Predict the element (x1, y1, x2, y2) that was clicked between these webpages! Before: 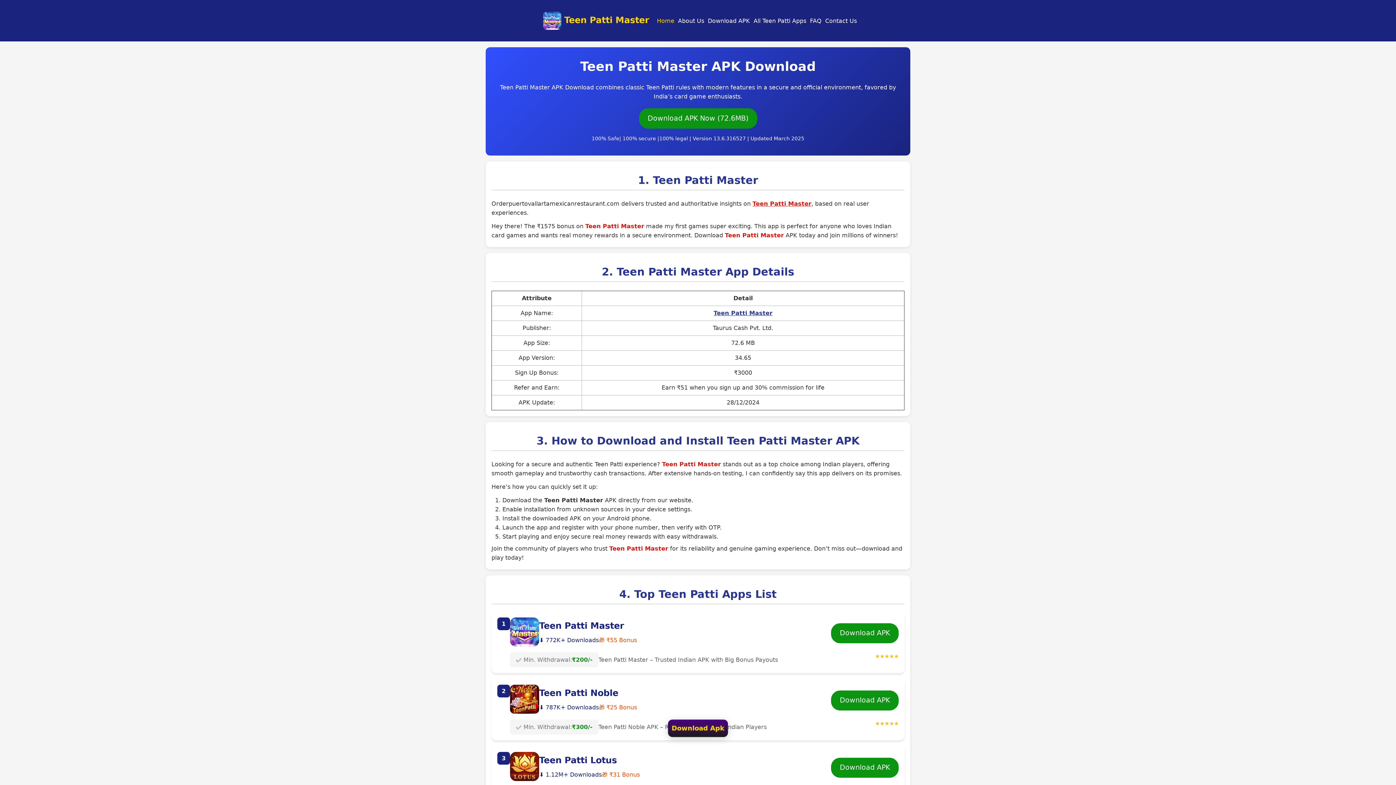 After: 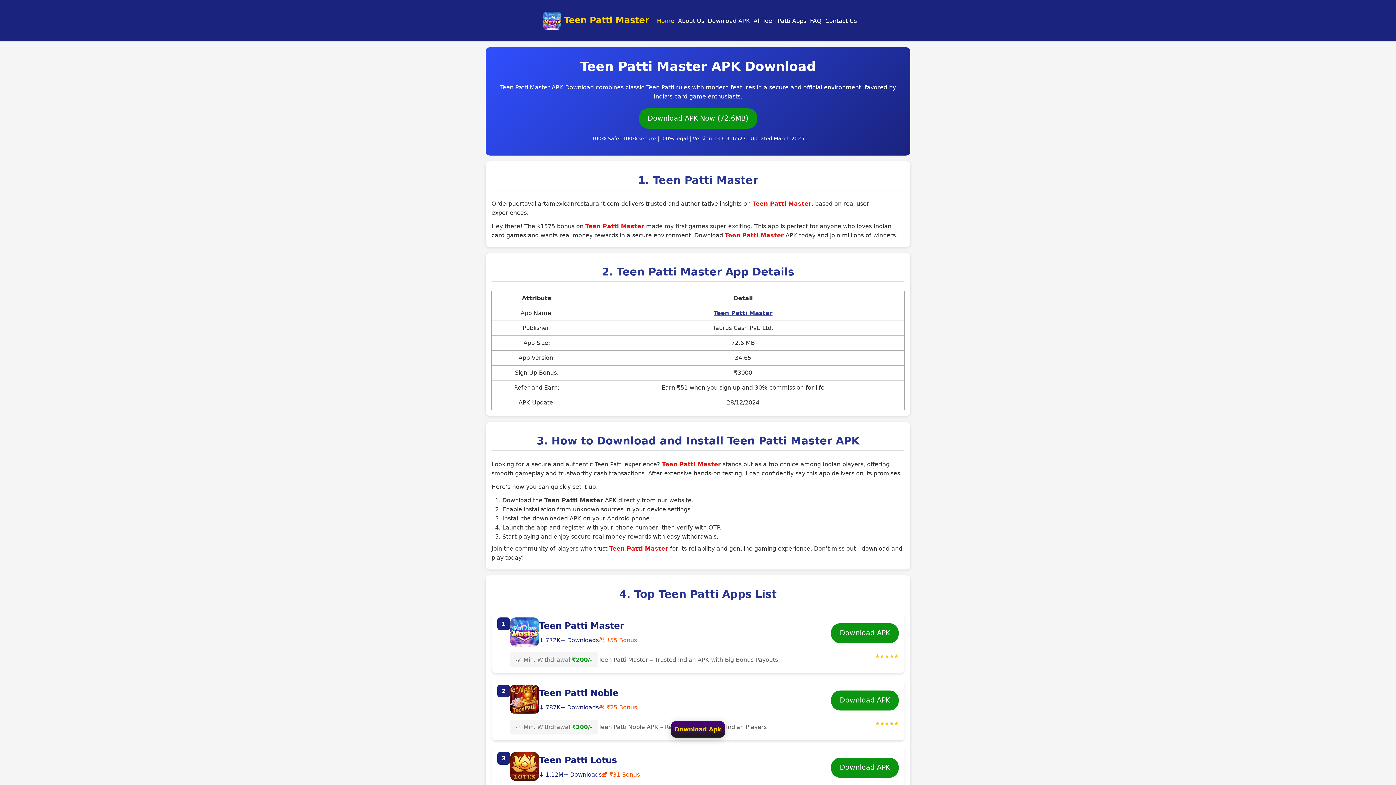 Action: label: Home bbox: (655, 16, 676, 25)